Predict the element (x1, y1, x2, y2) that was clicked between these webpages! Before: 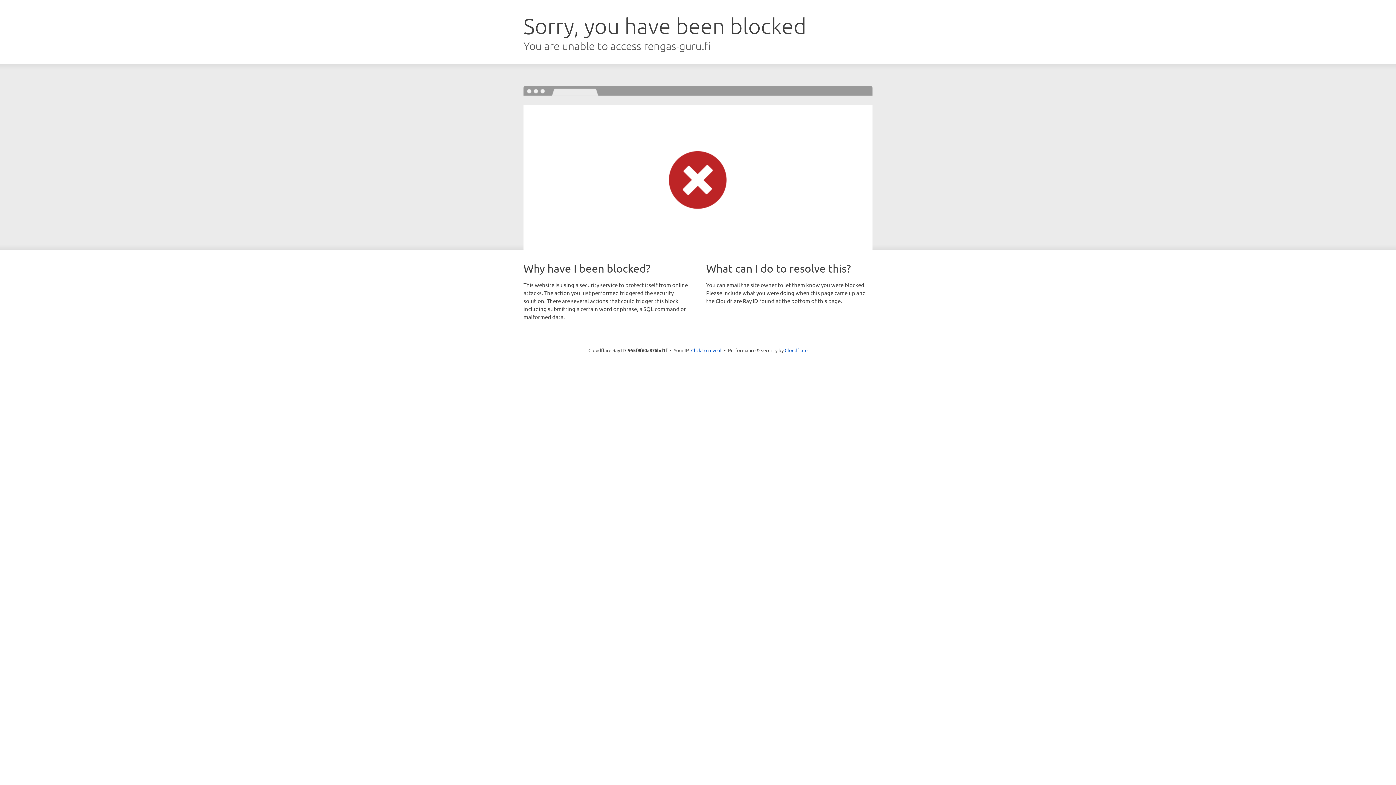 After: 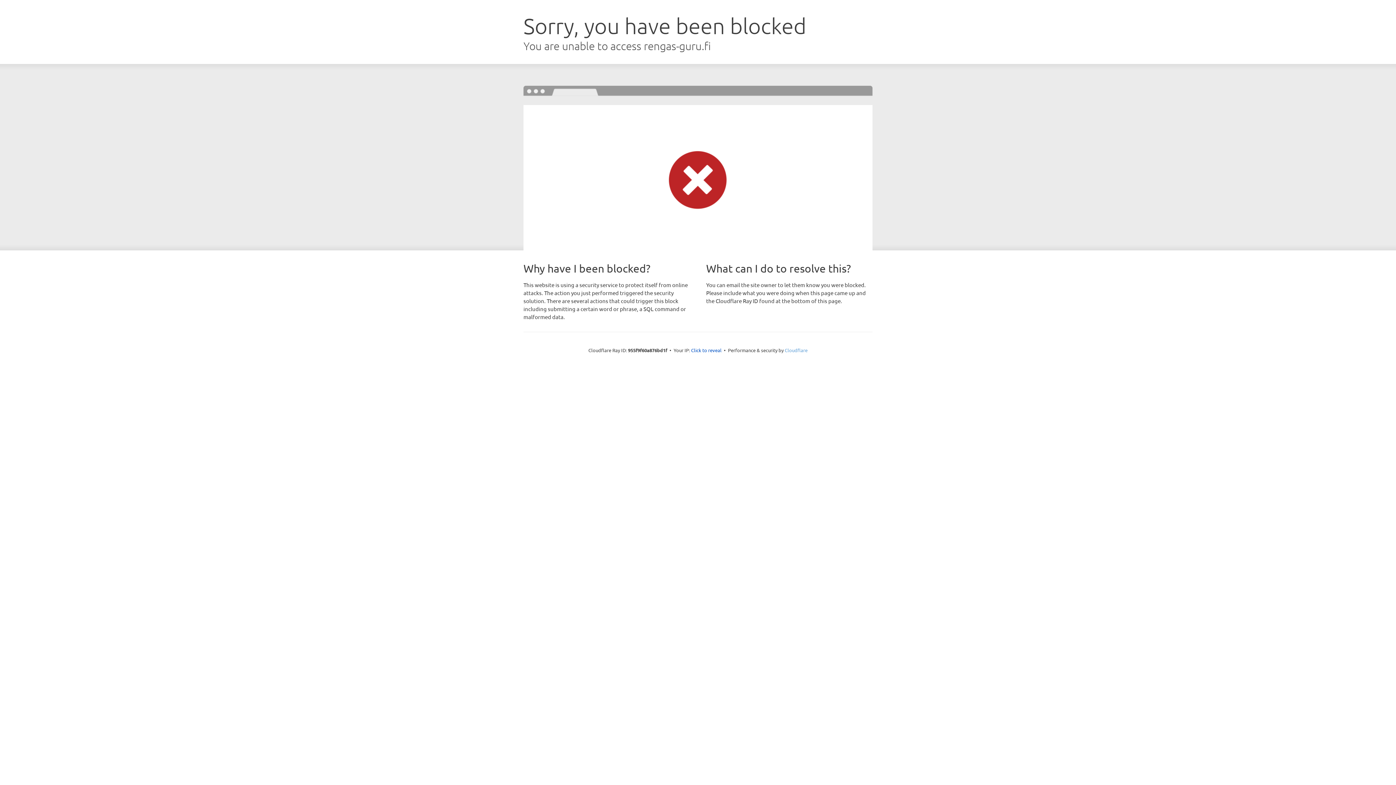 Action: bbox: (784, 347, 807, 353) label: Cloudflare